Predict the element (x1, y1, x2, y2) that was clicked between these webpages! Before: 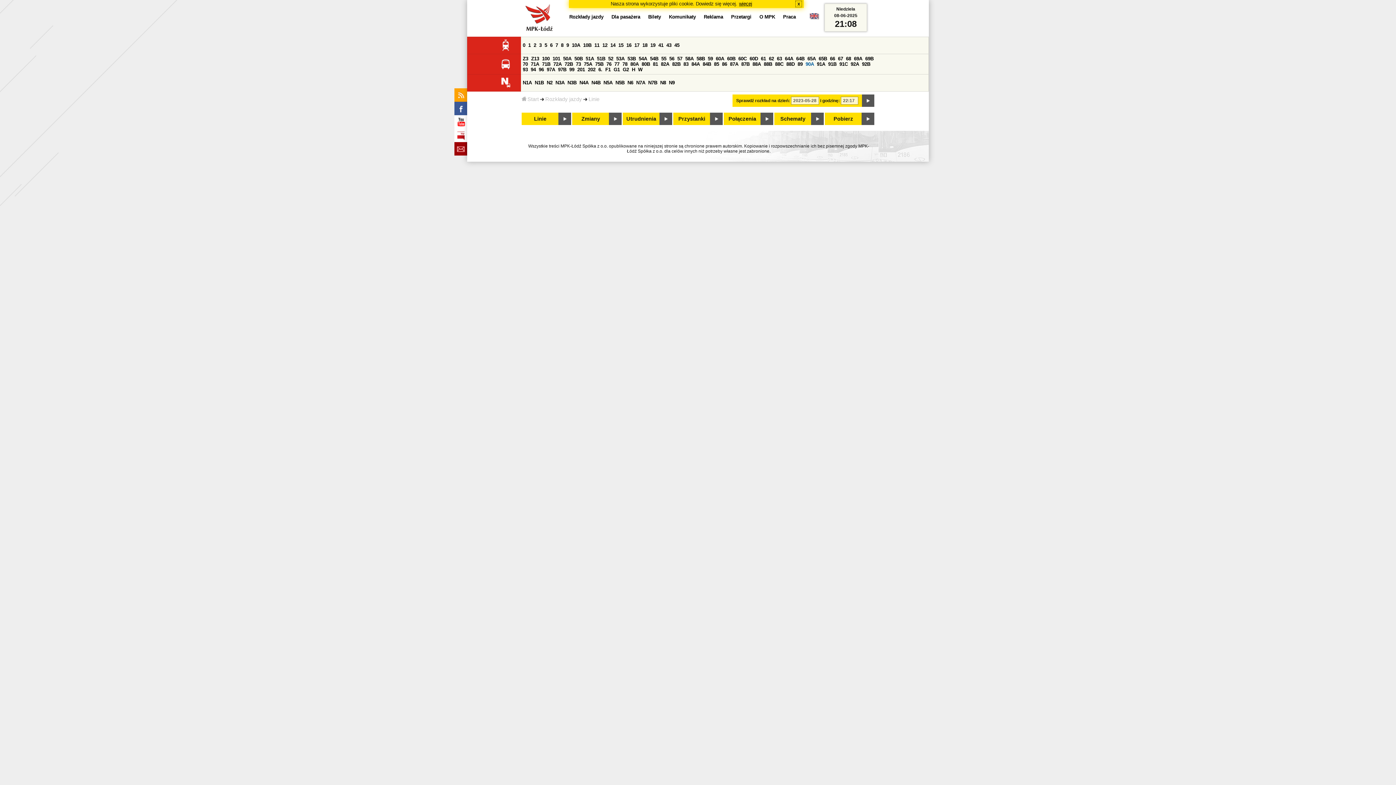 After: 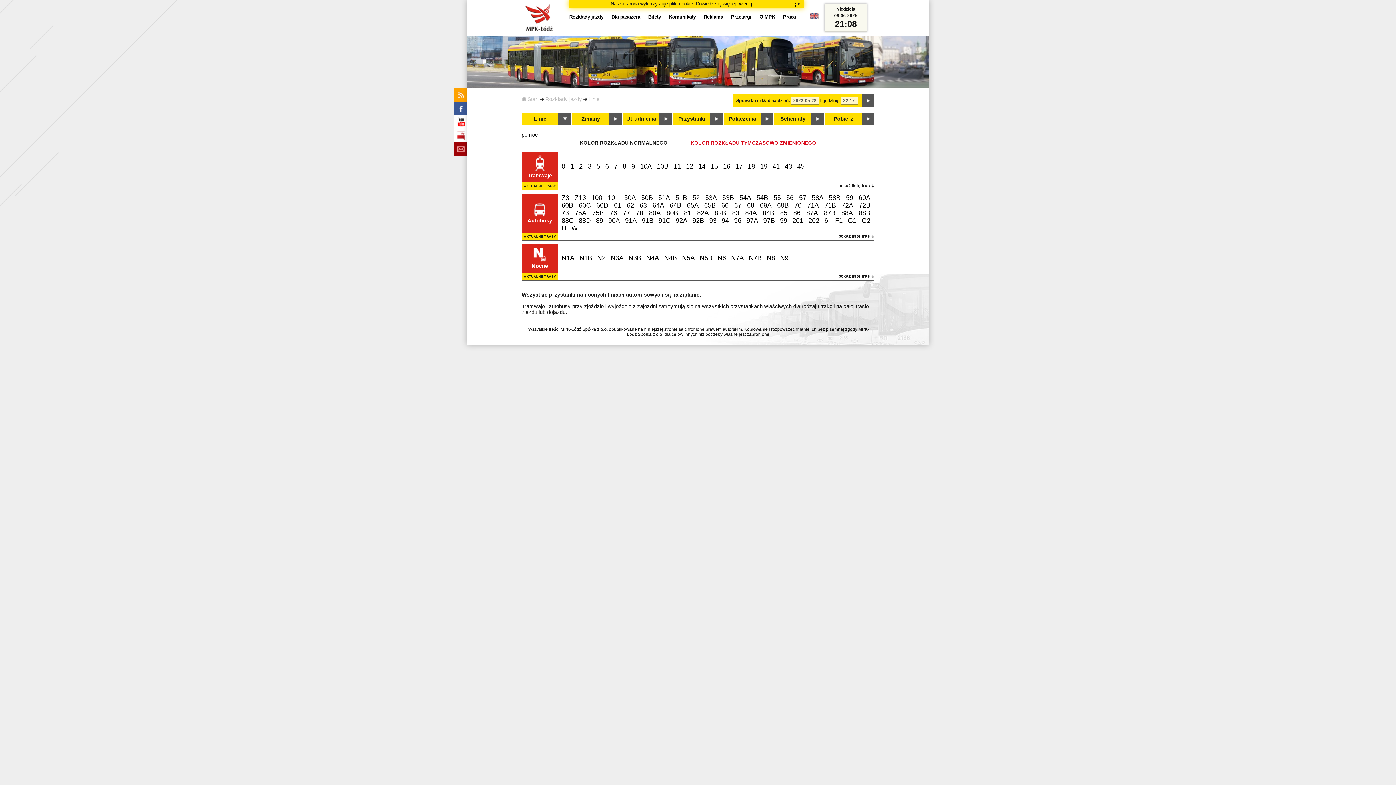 Action: bbox: (588, 96, 599, 102) label: Linie